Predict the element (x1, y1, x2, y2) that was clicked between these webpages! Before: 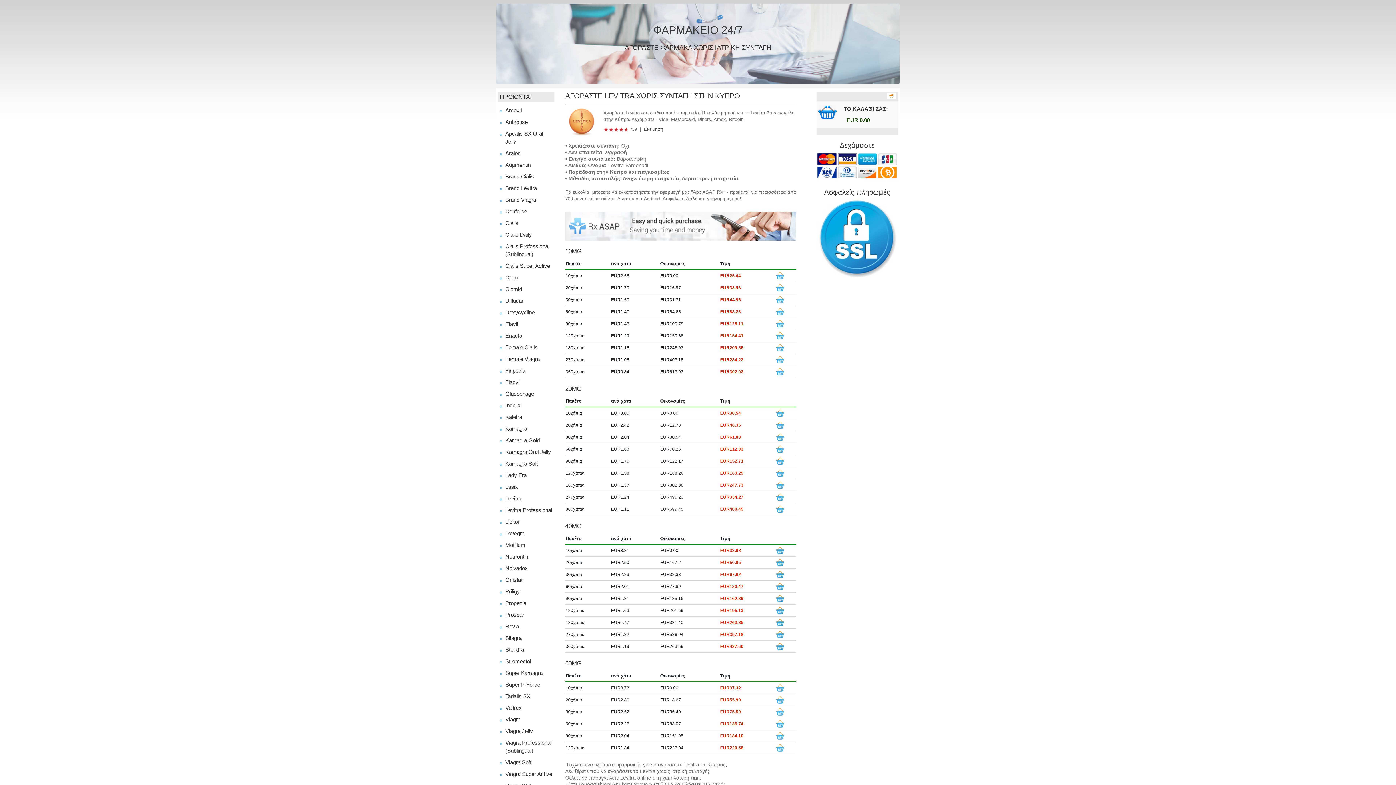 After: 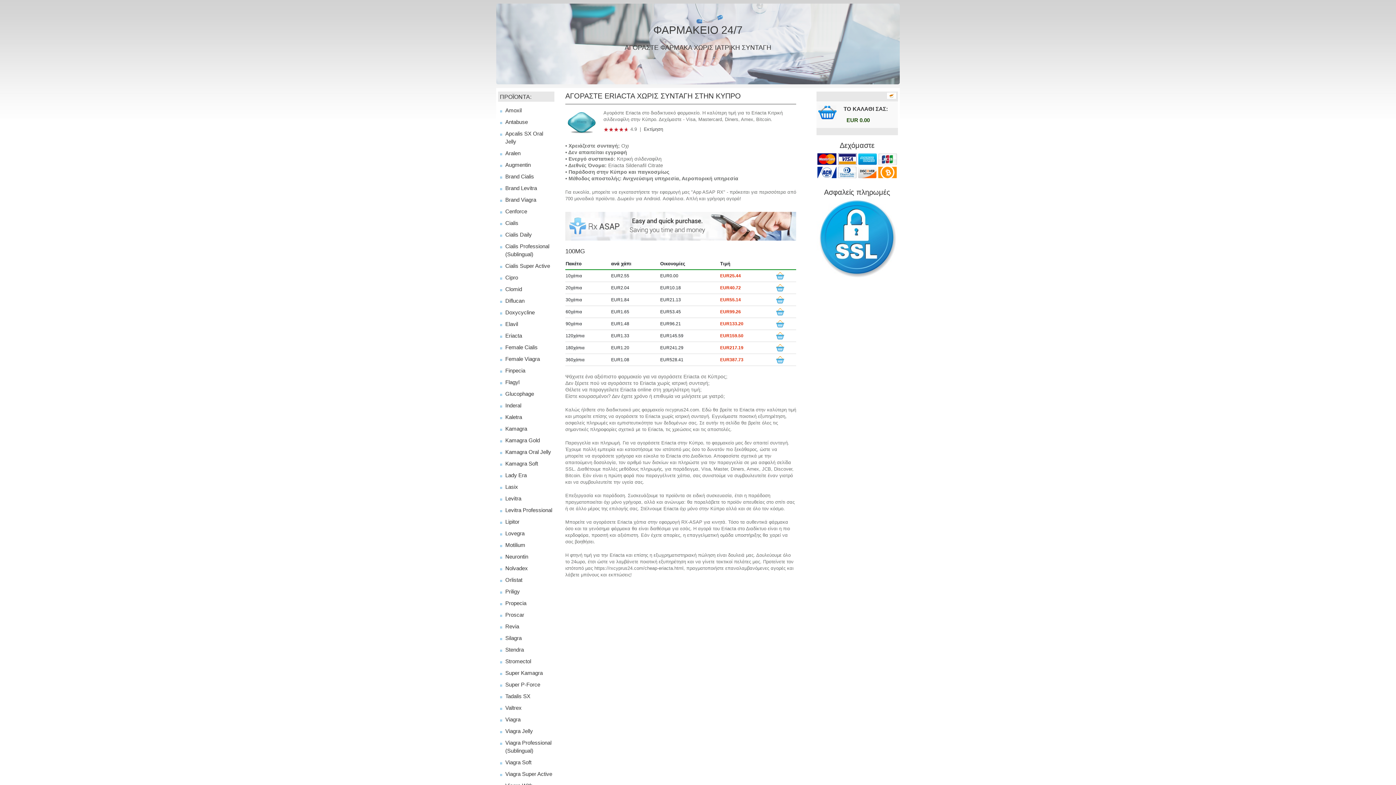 Action: label: Eriacta bbox: (500, 330, 554, 341)